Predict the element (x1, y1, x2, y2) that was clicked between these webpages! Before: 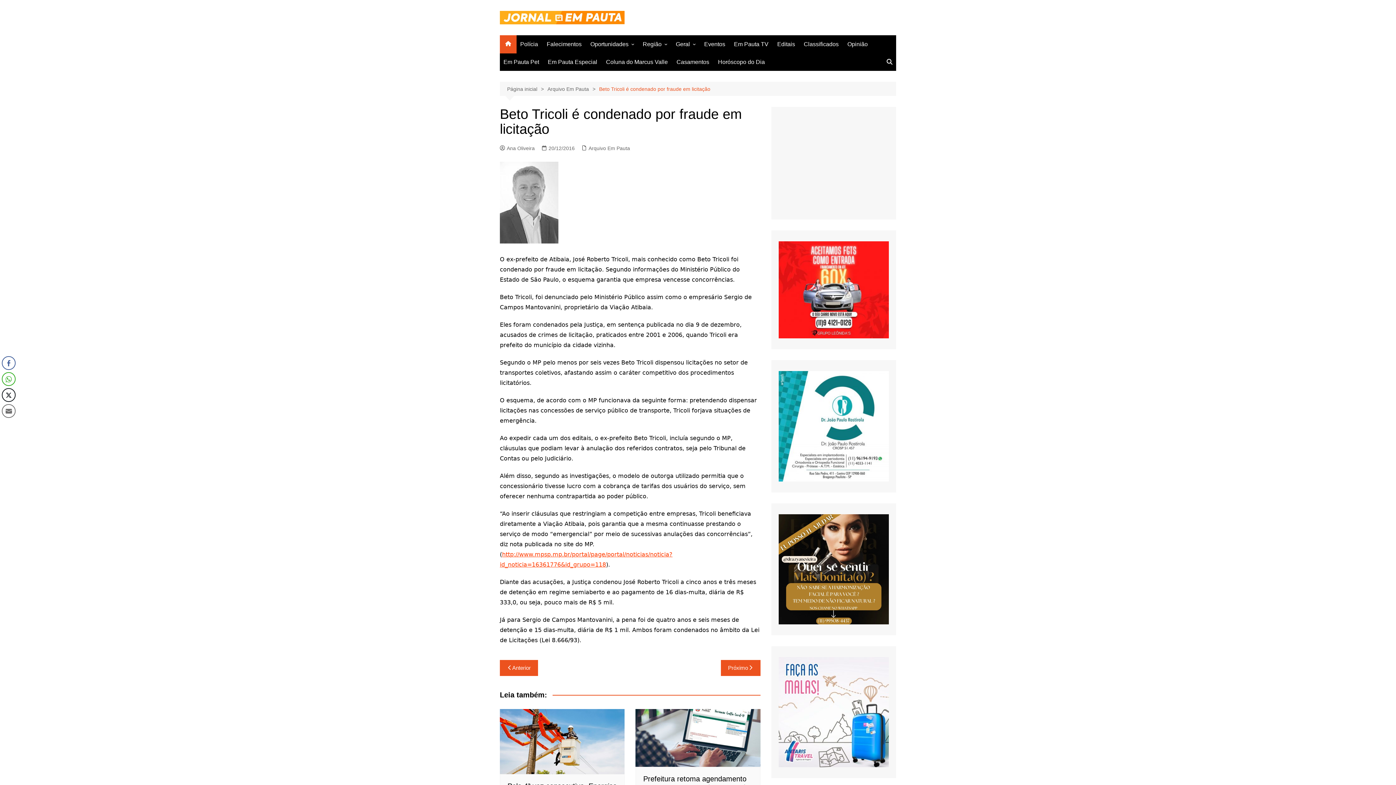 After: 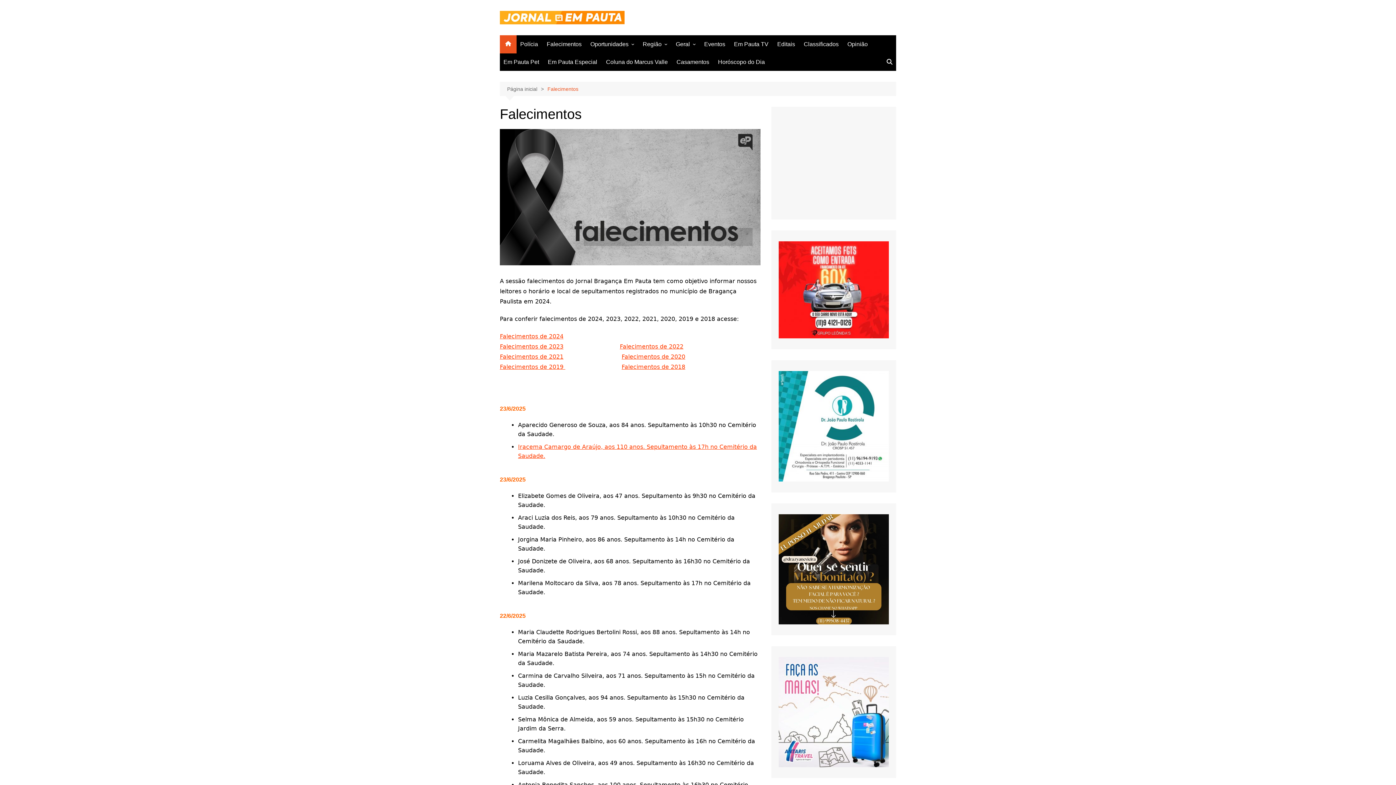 Action: label: Falecimentos bbox: (543, 35, 585, 53)